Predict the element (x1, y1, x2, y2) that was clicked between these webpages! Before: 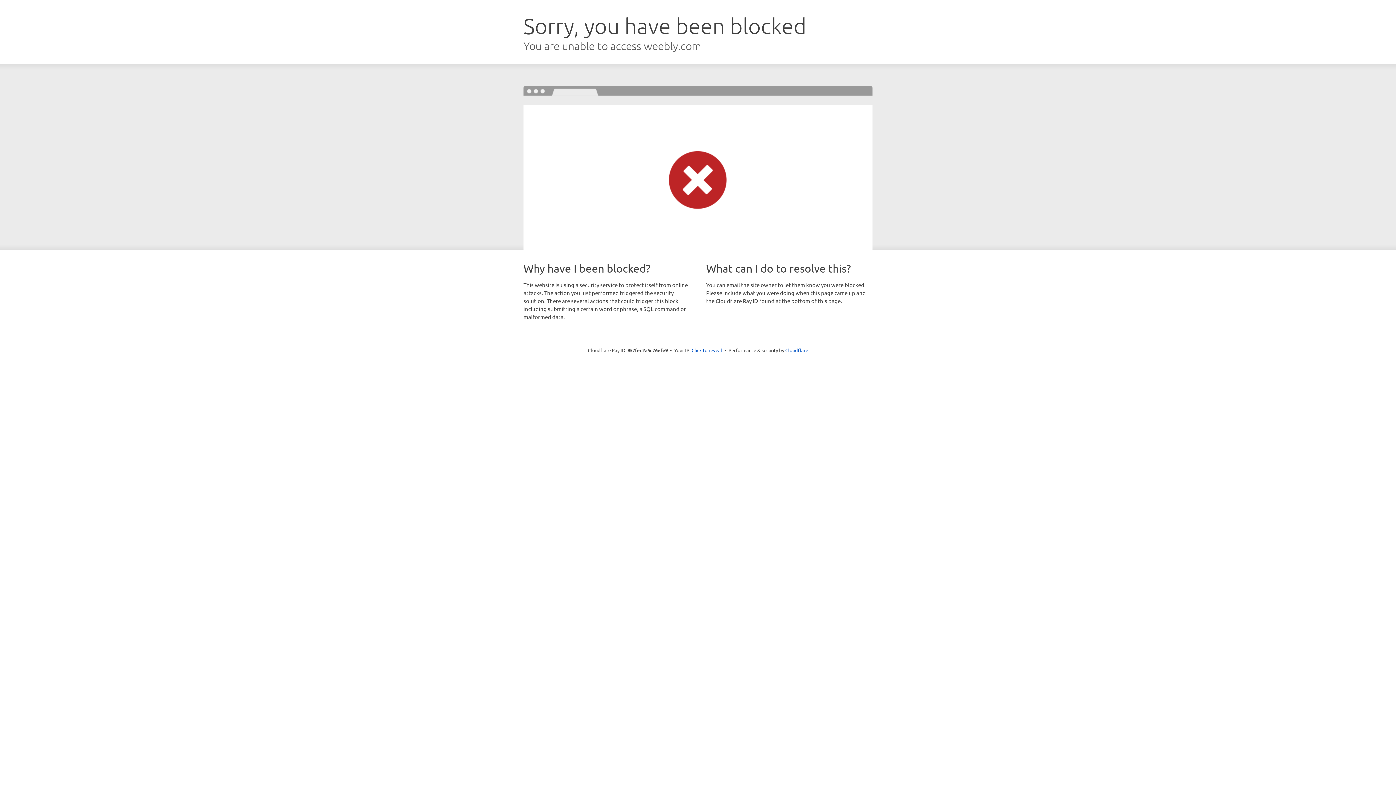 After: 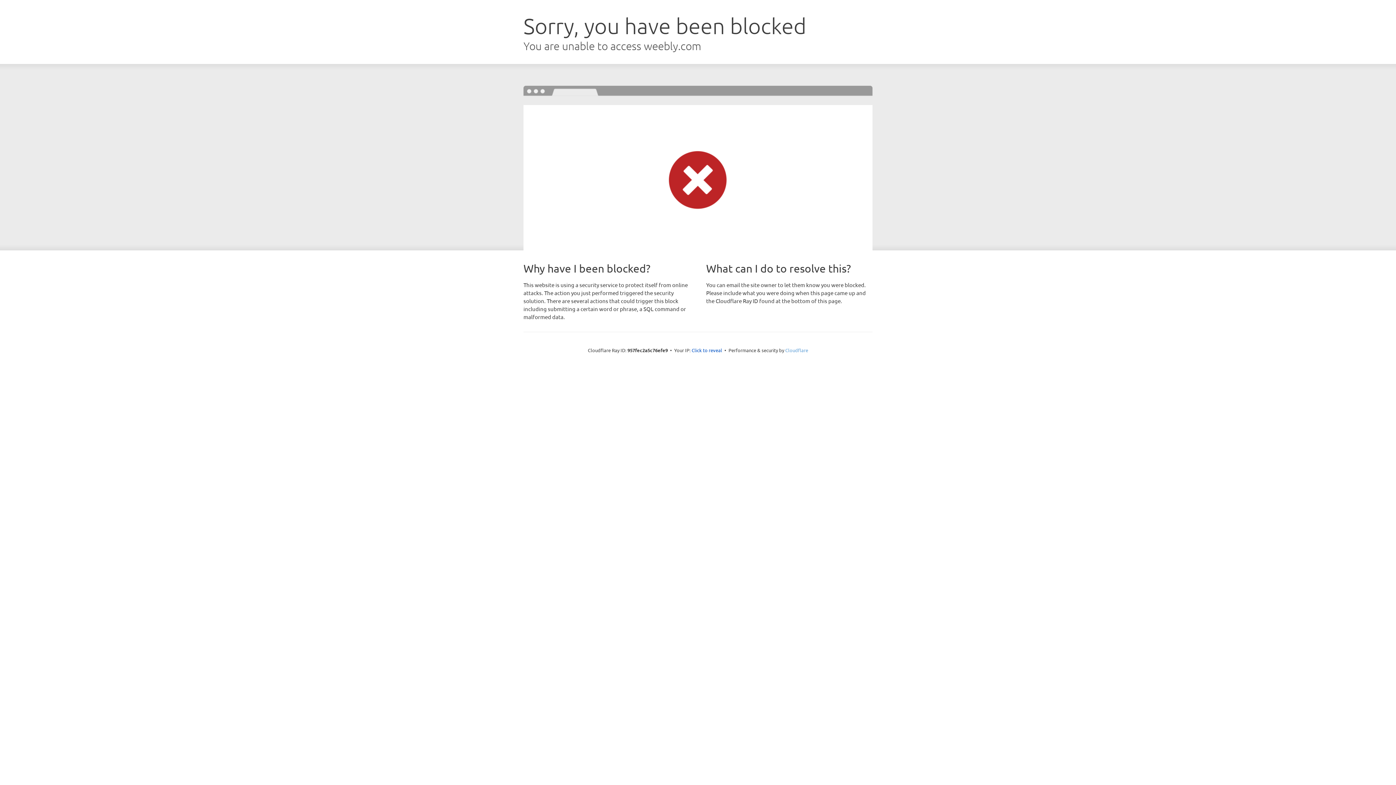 Action: label: Cloudflare bbox: (785, 347, 808, 353)